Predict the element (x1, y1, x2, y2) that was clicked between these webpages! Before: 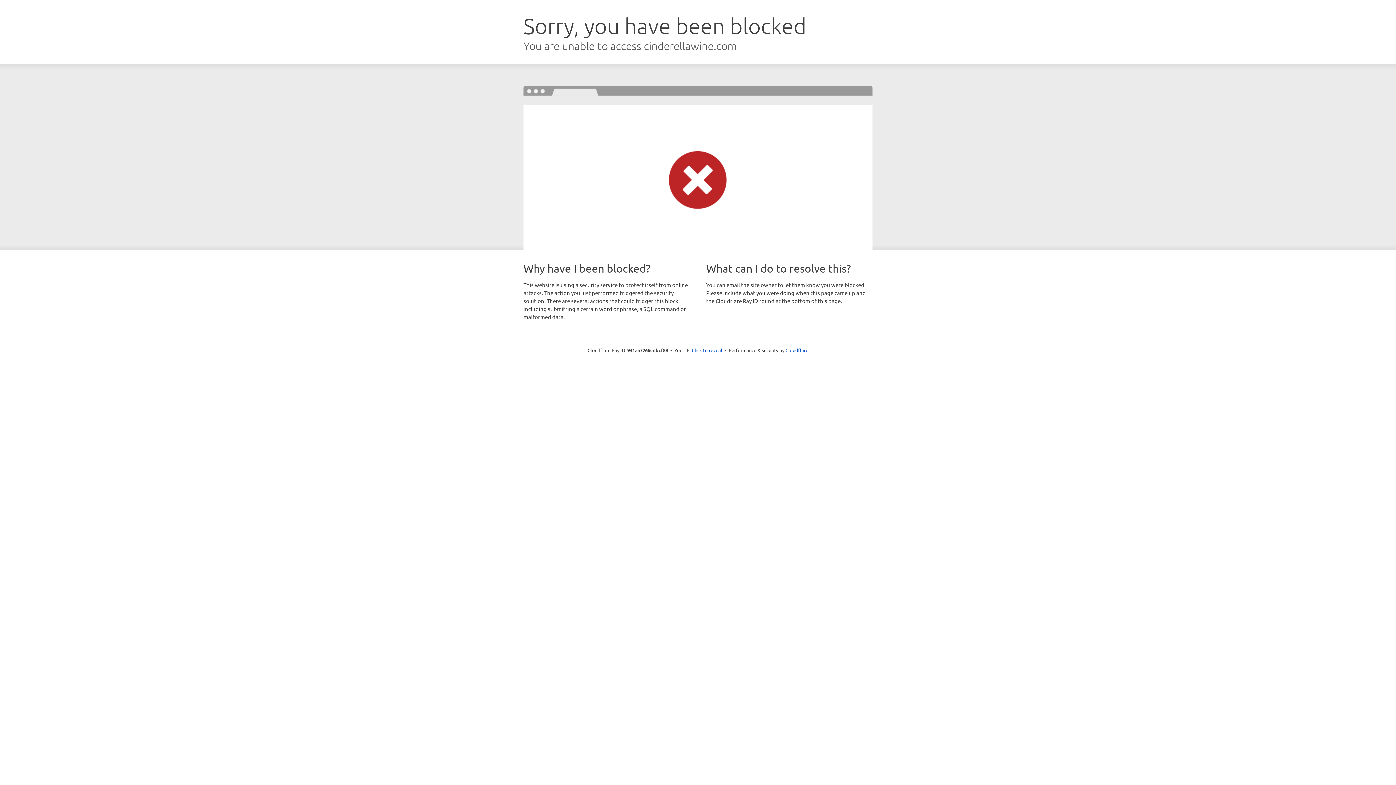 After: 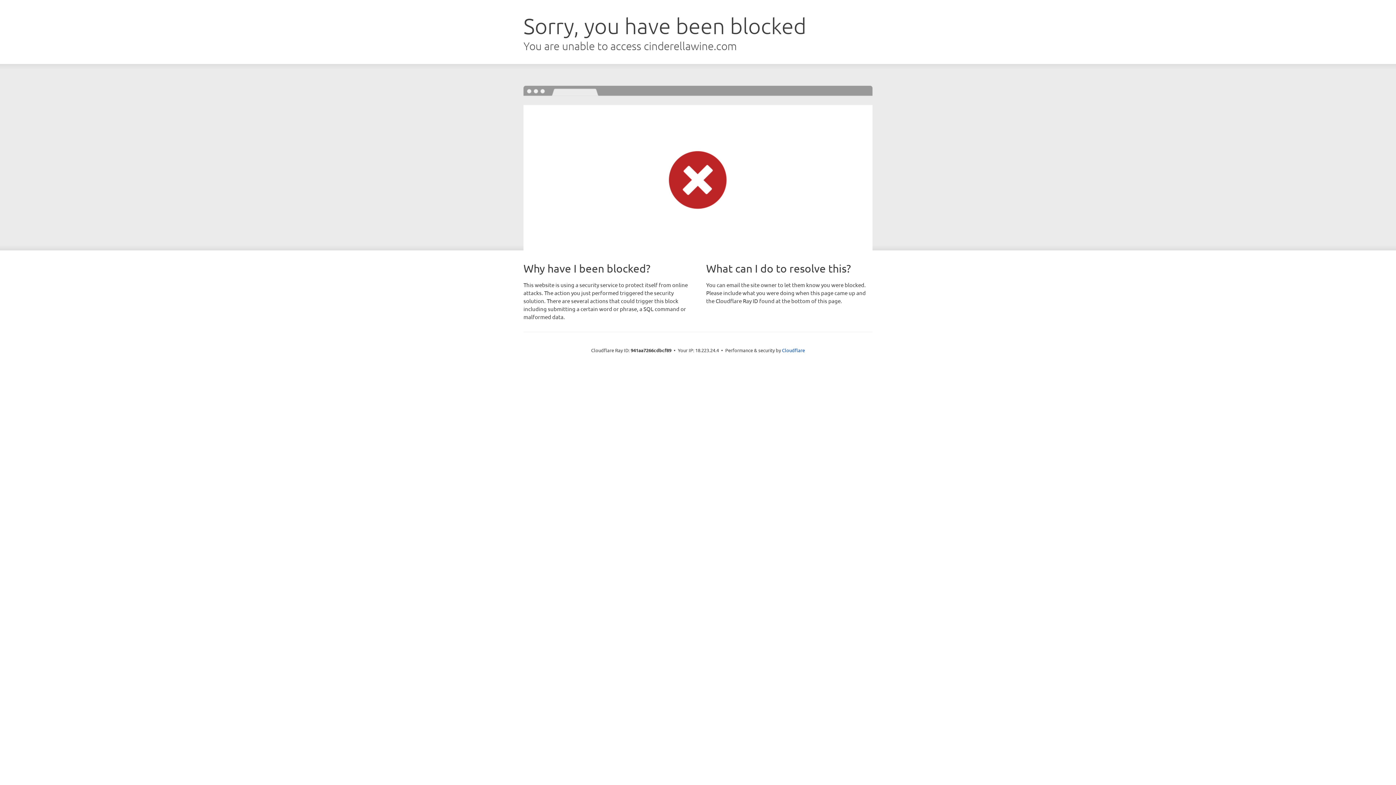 Action: label: Click to reveal bbox: (692, 346, 722, 353)